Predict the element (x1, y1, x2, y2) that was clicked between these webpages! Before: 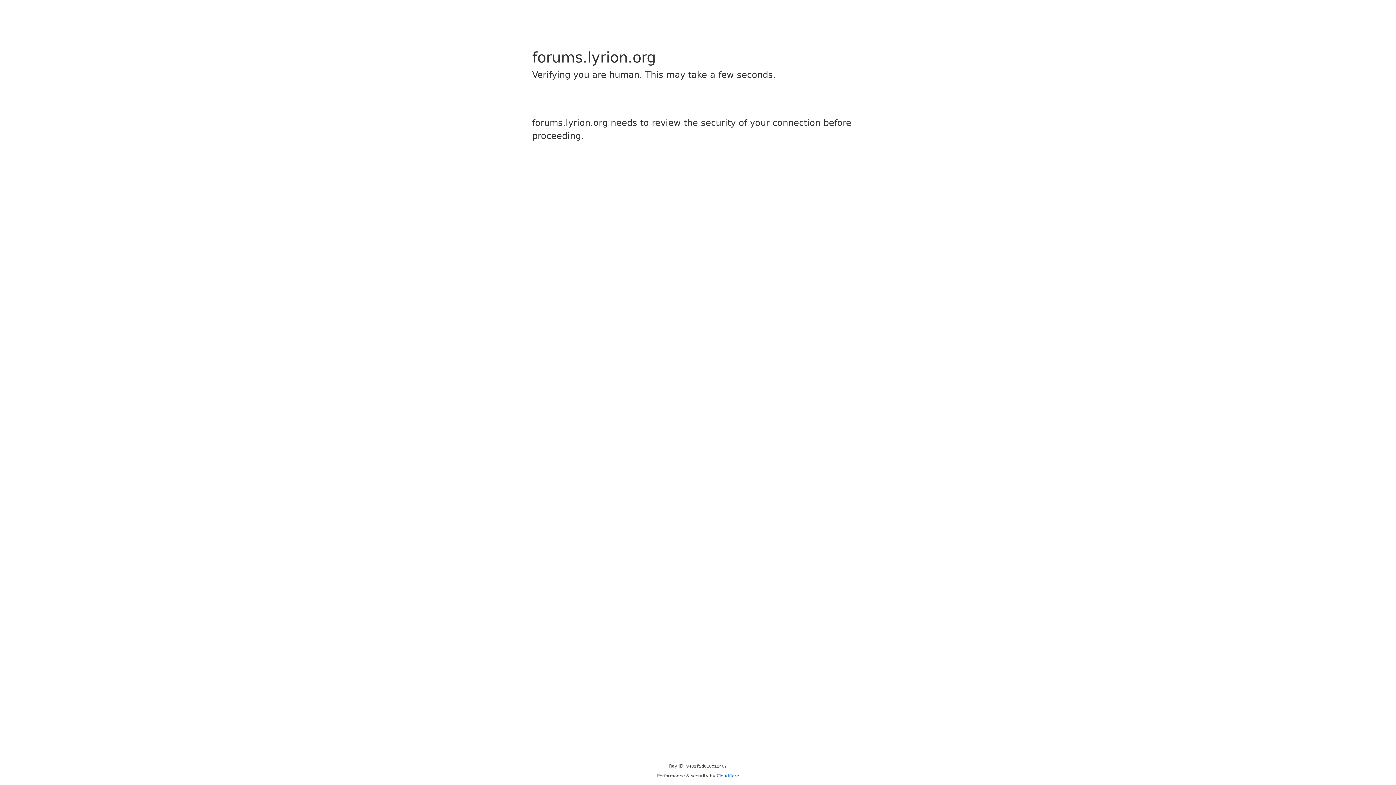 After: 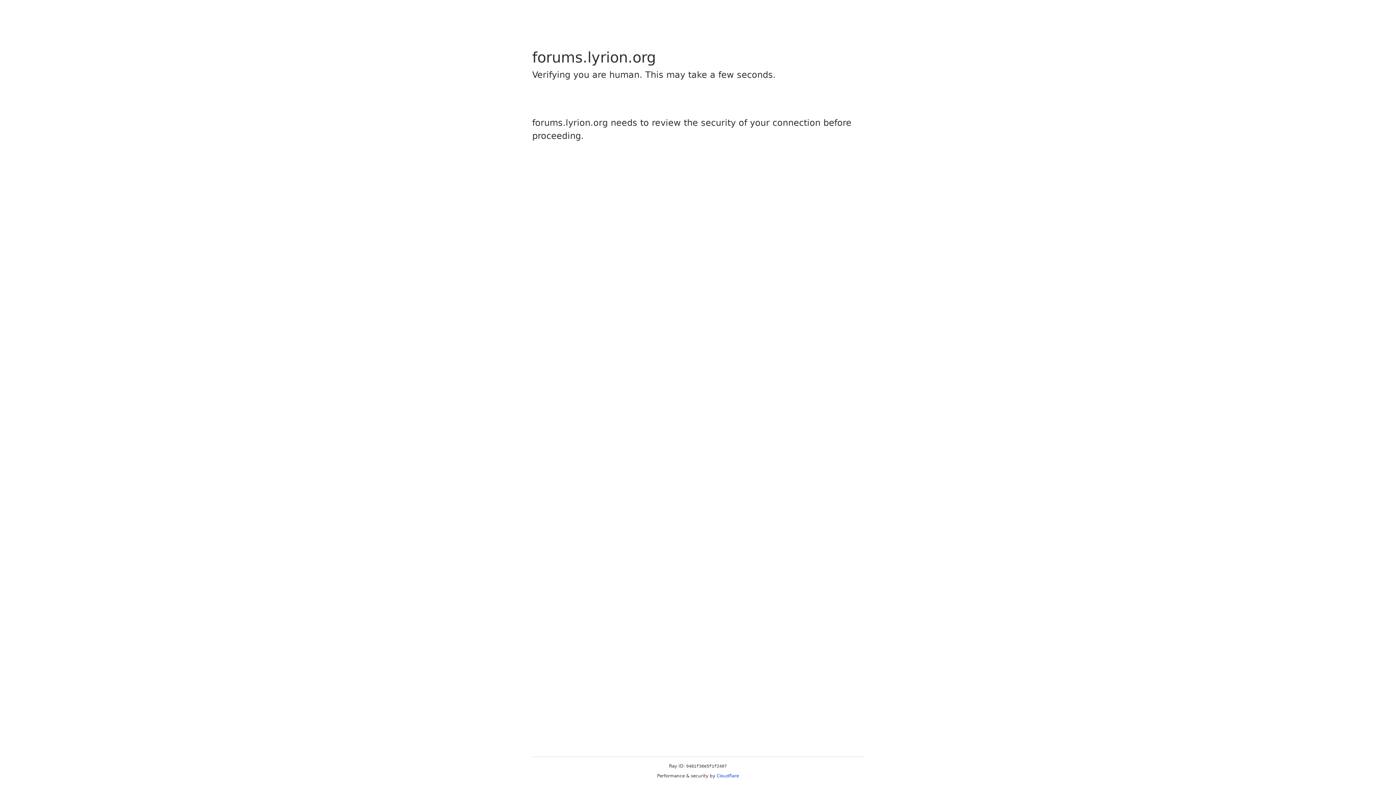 Action: bbox: (716, 773, 739, 778) label: Cloudflare